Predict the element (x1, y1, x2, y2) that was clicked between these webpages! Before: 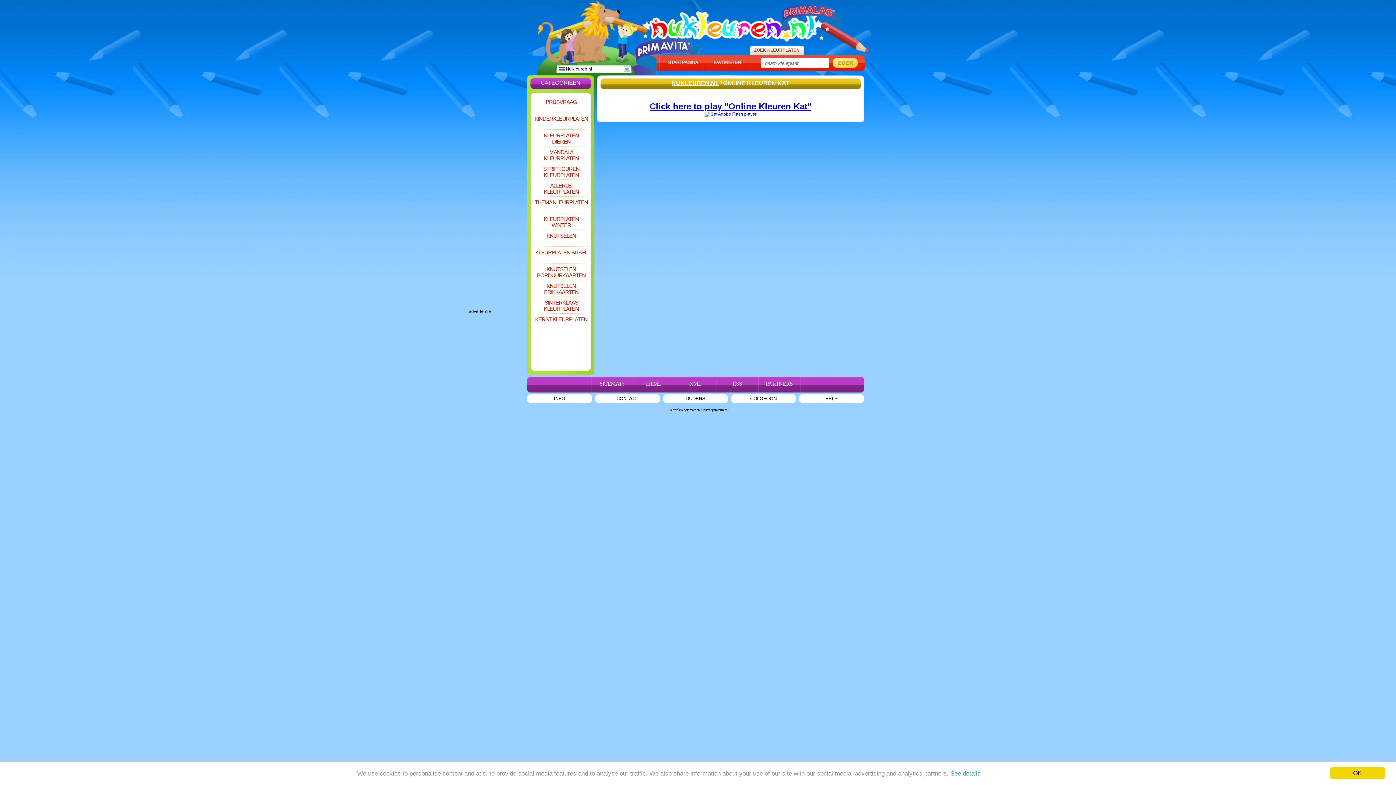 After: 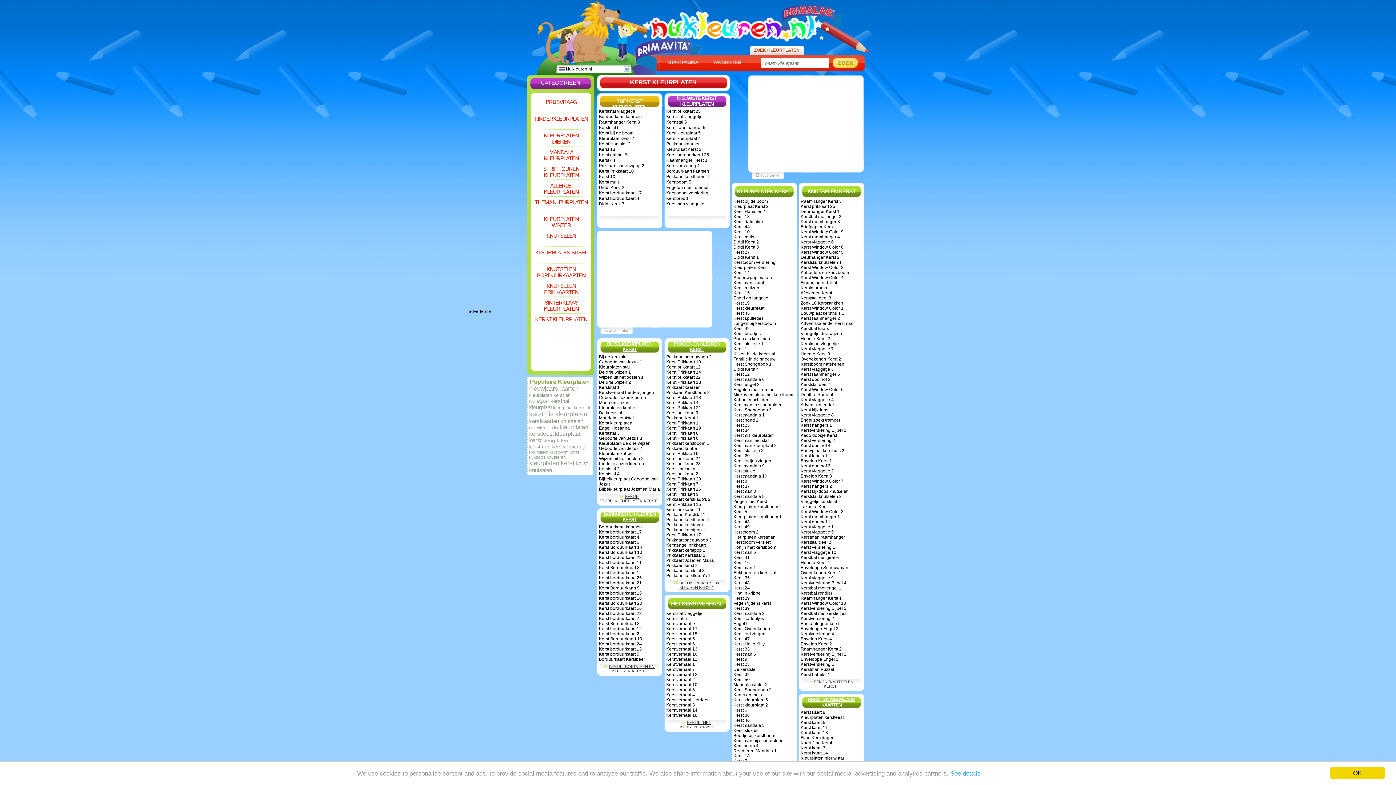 Action: bbox: (530, 314, 591, 329) label: KERST KLEURPLATEN